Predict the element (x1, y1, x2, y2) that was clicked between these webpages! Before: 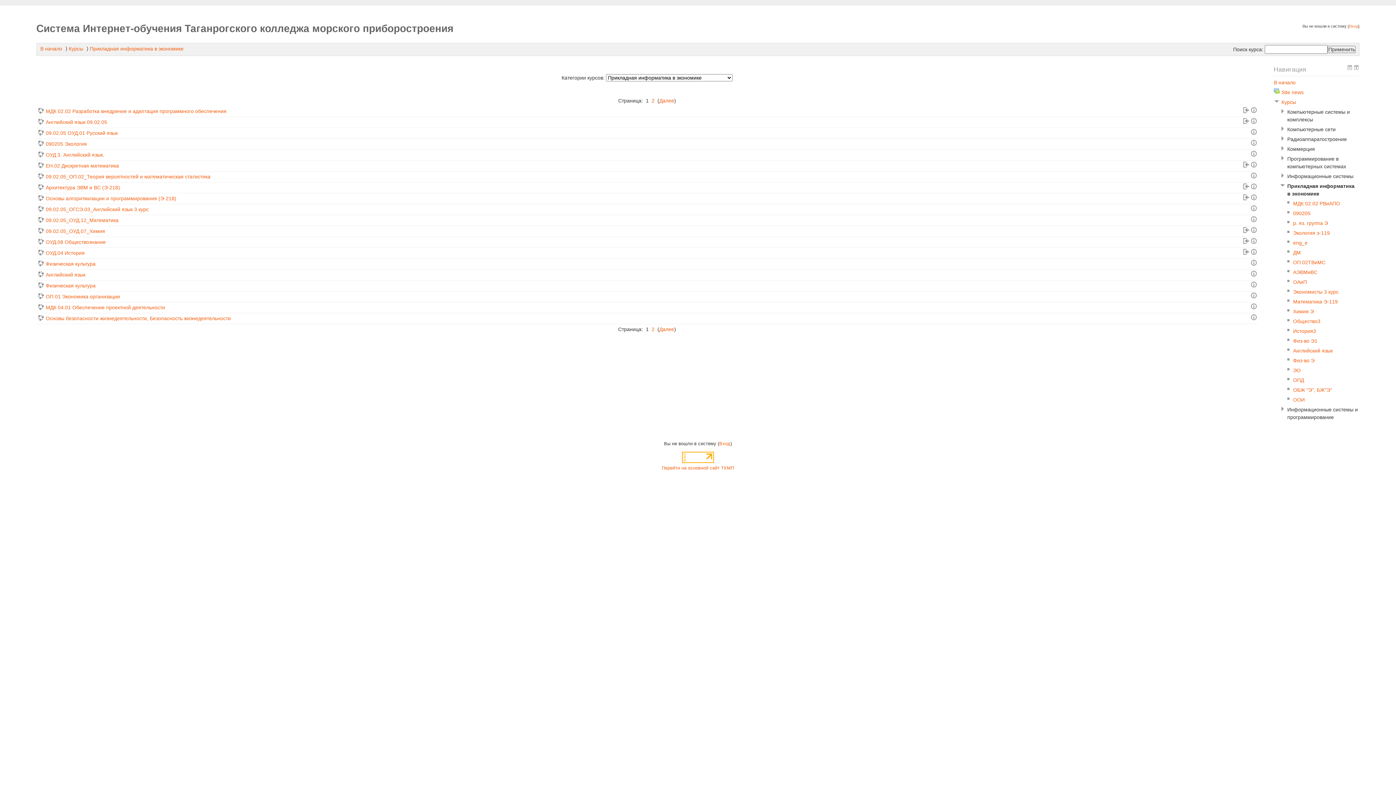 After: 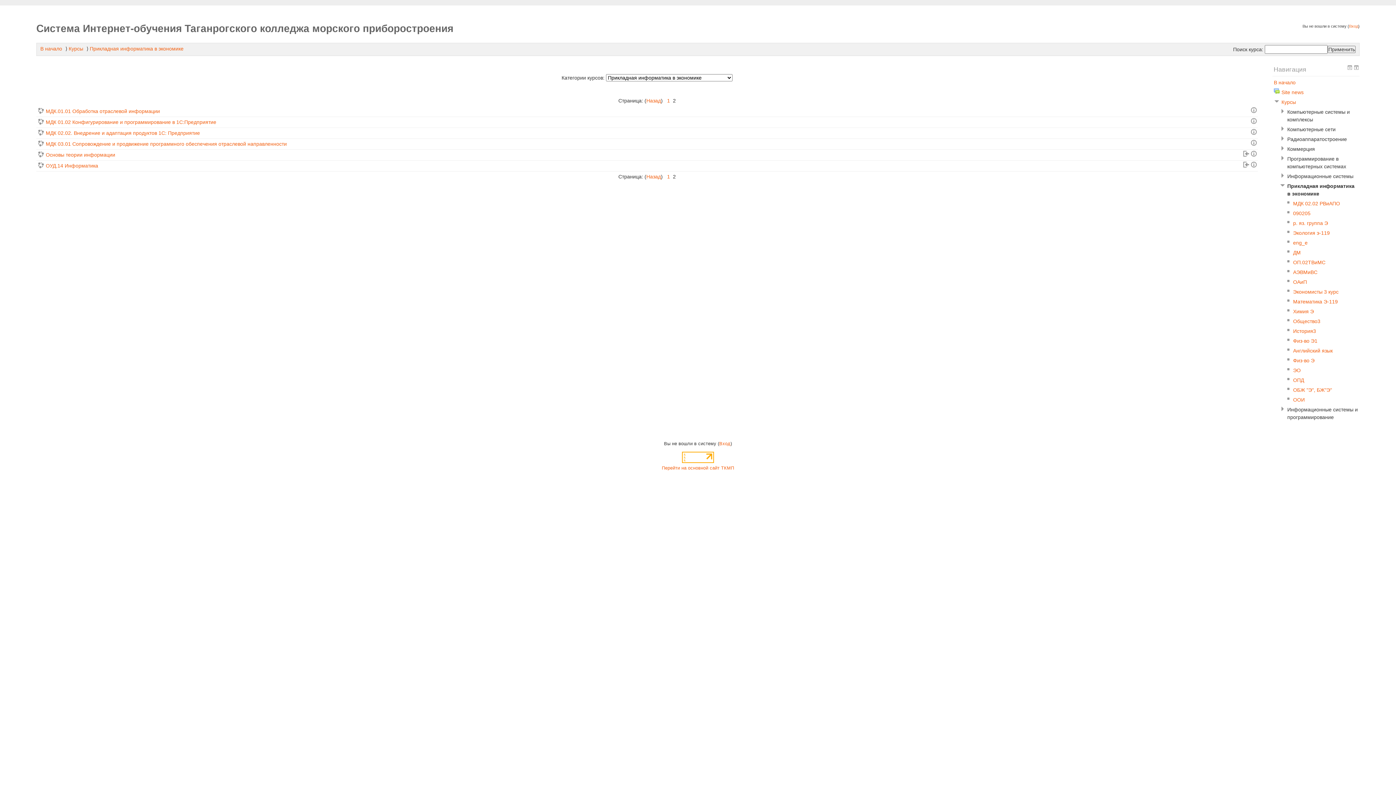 Action: bbox: (651, 326, 654, 332) label: 2